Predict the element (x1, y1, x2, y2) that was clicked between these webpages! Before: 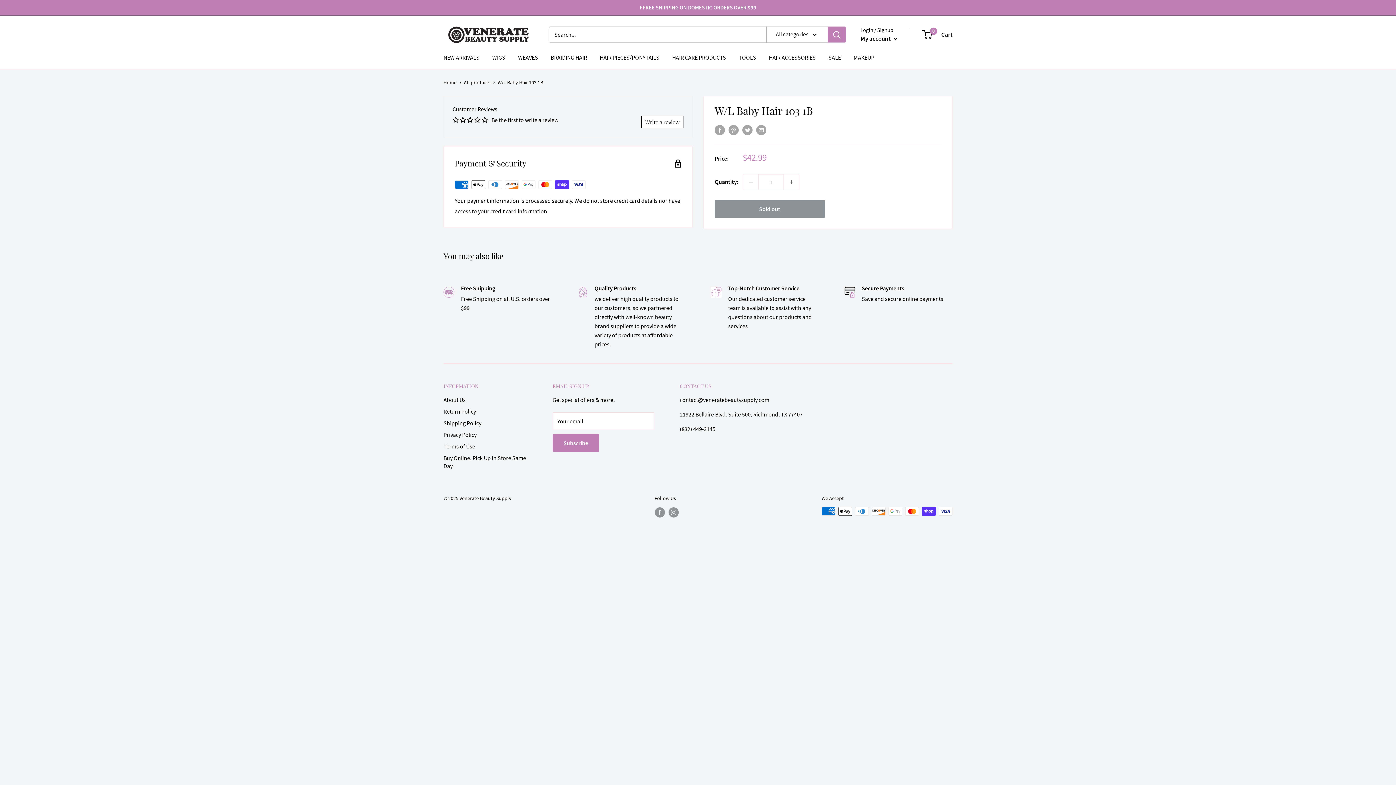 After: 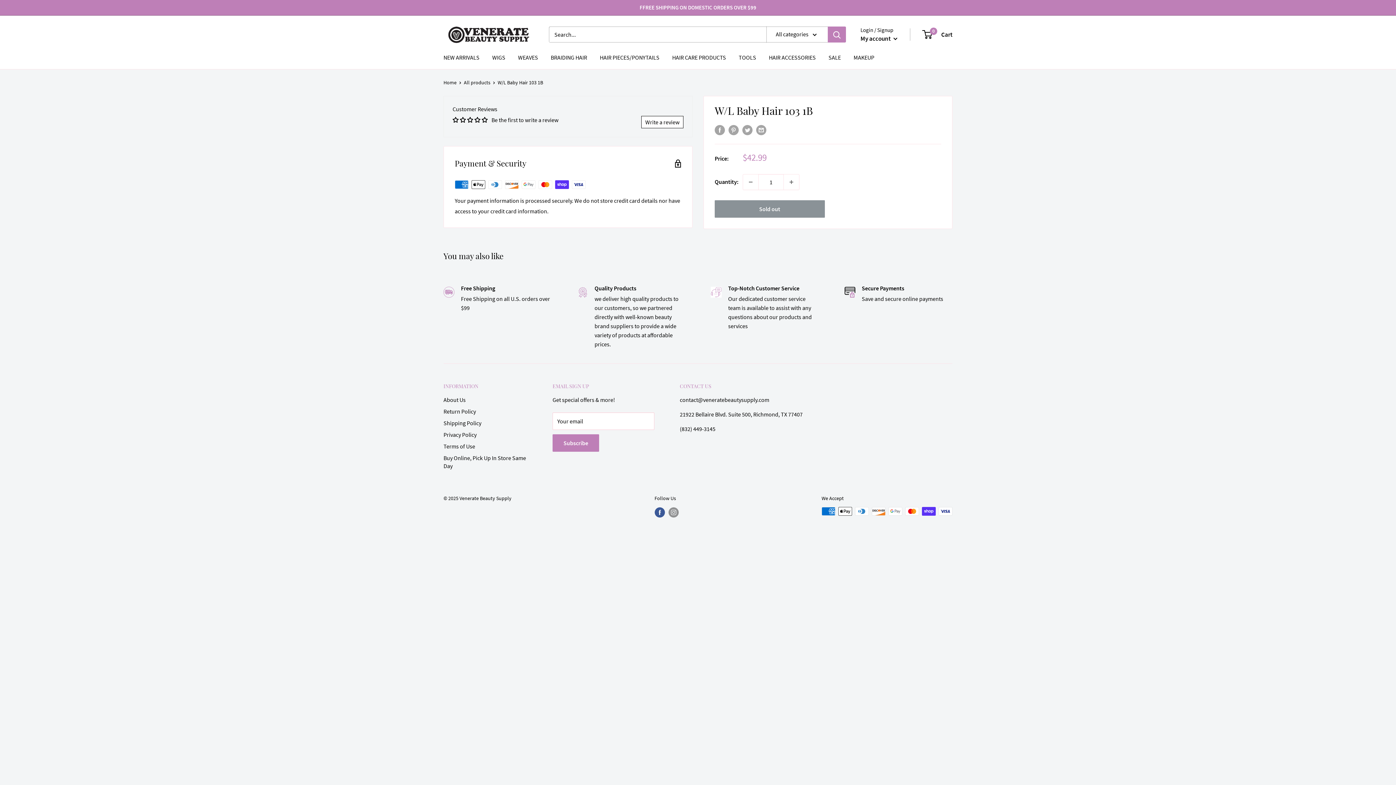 Action: bbox: (654, 507, 664, 517) label: Follow us on Facebook